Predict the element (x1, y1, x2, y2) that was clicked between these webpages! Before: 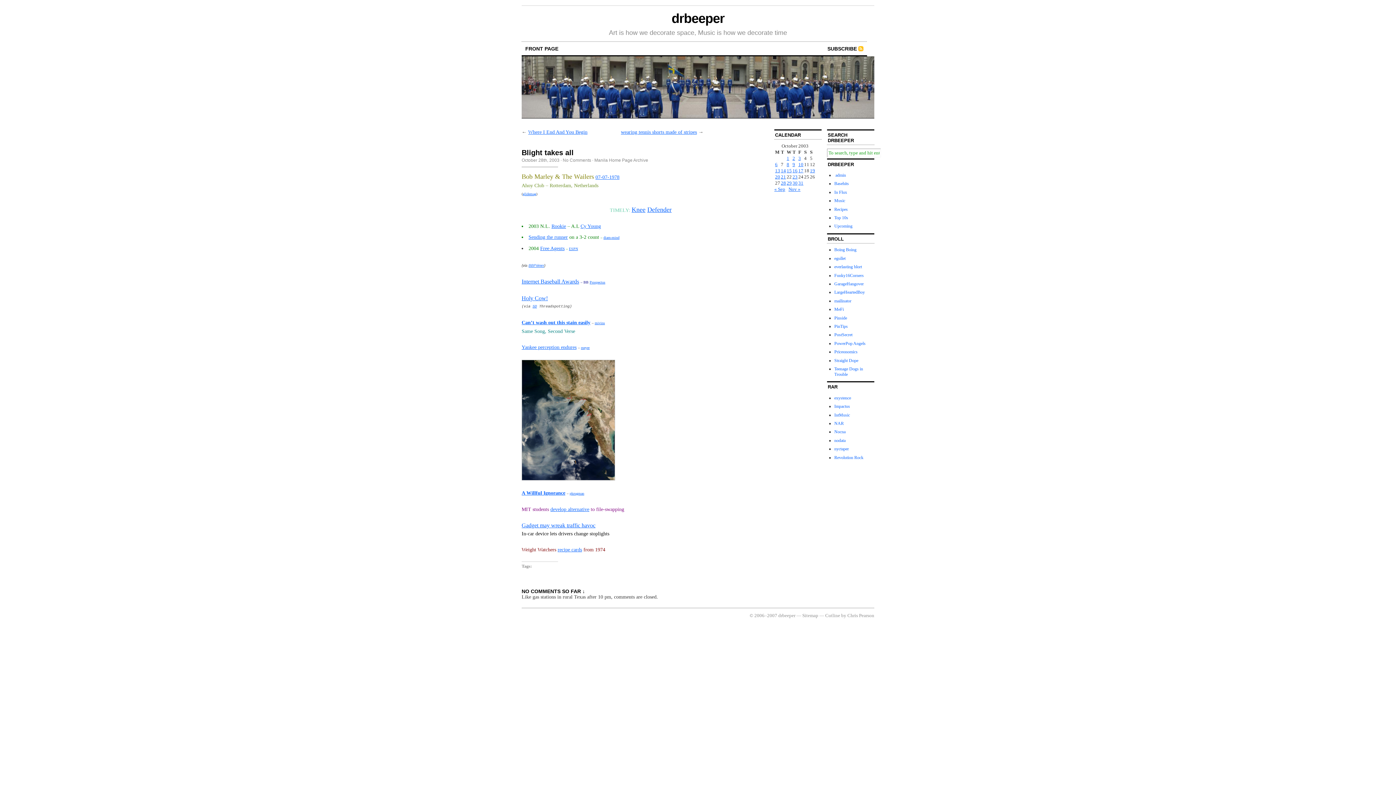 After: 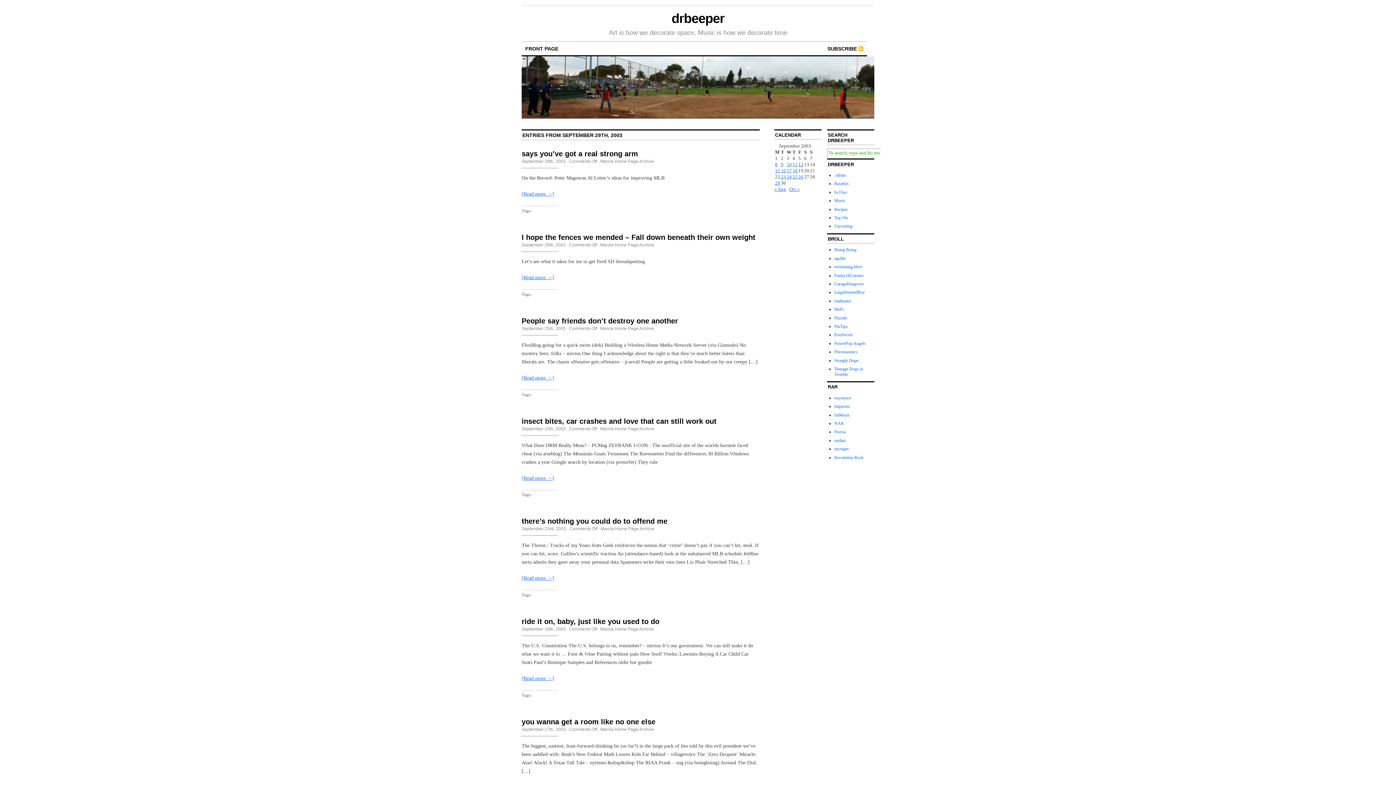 Action: label: « Sep bbox: (774, 186, 785, 192)